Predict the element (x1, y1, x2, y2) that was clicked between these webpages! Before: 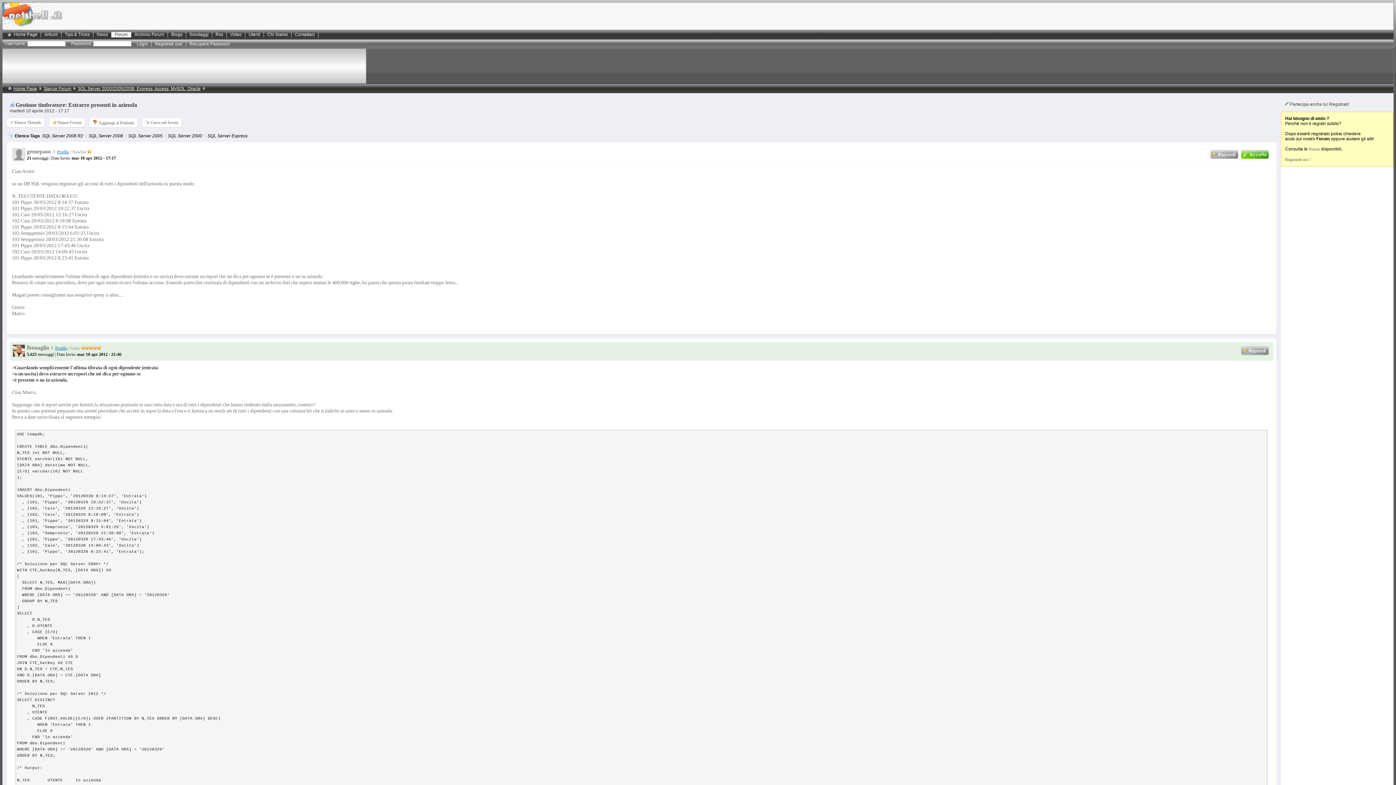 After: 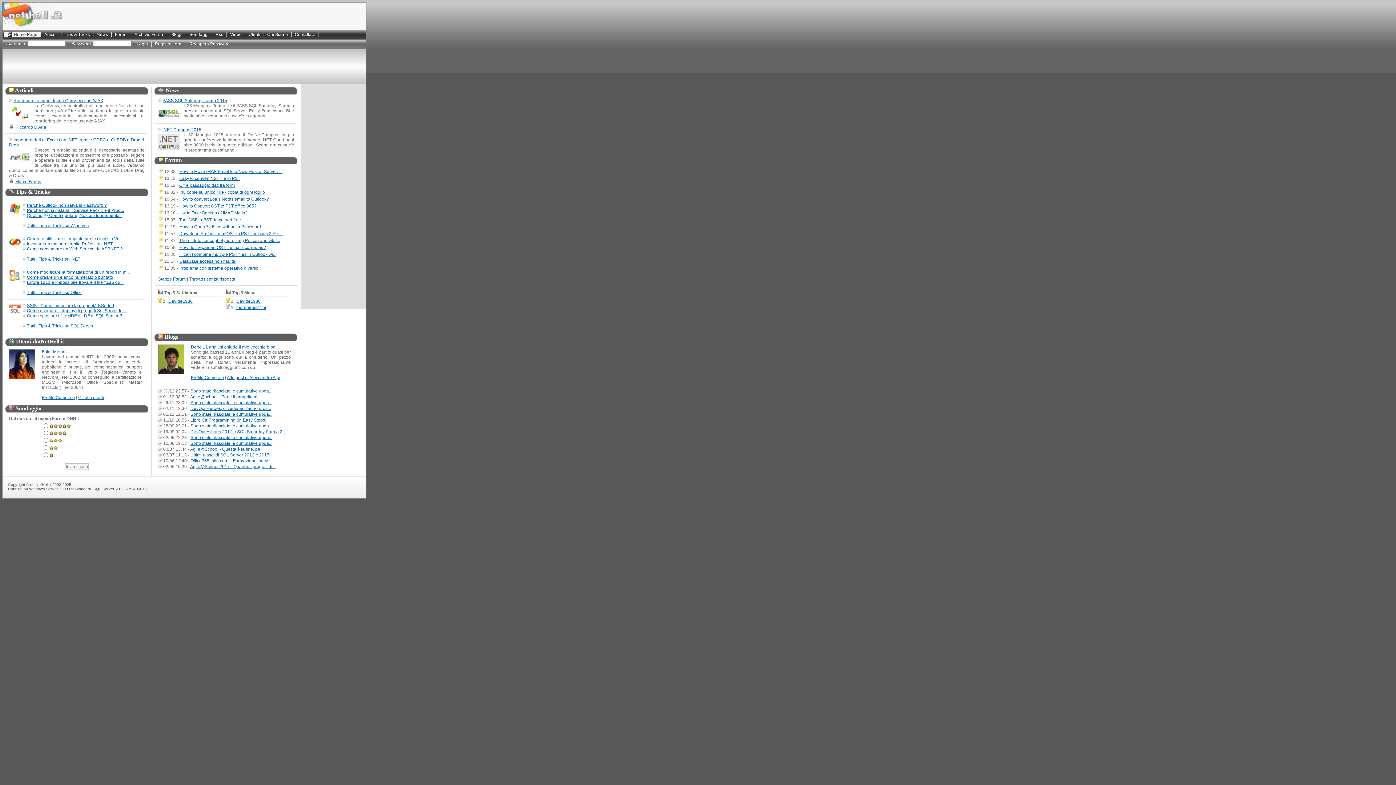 Action: label: Home Page bbox: (4, 32, 41, 37)